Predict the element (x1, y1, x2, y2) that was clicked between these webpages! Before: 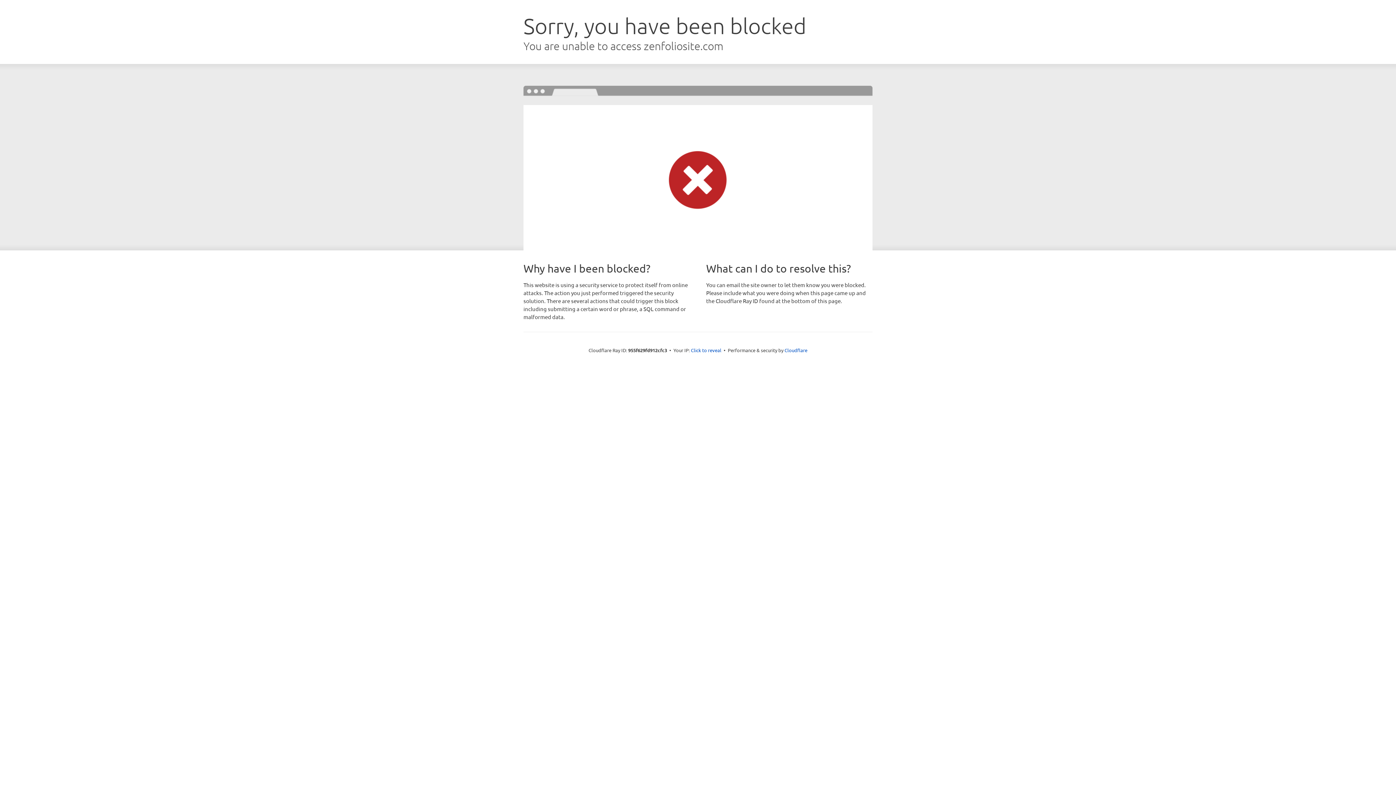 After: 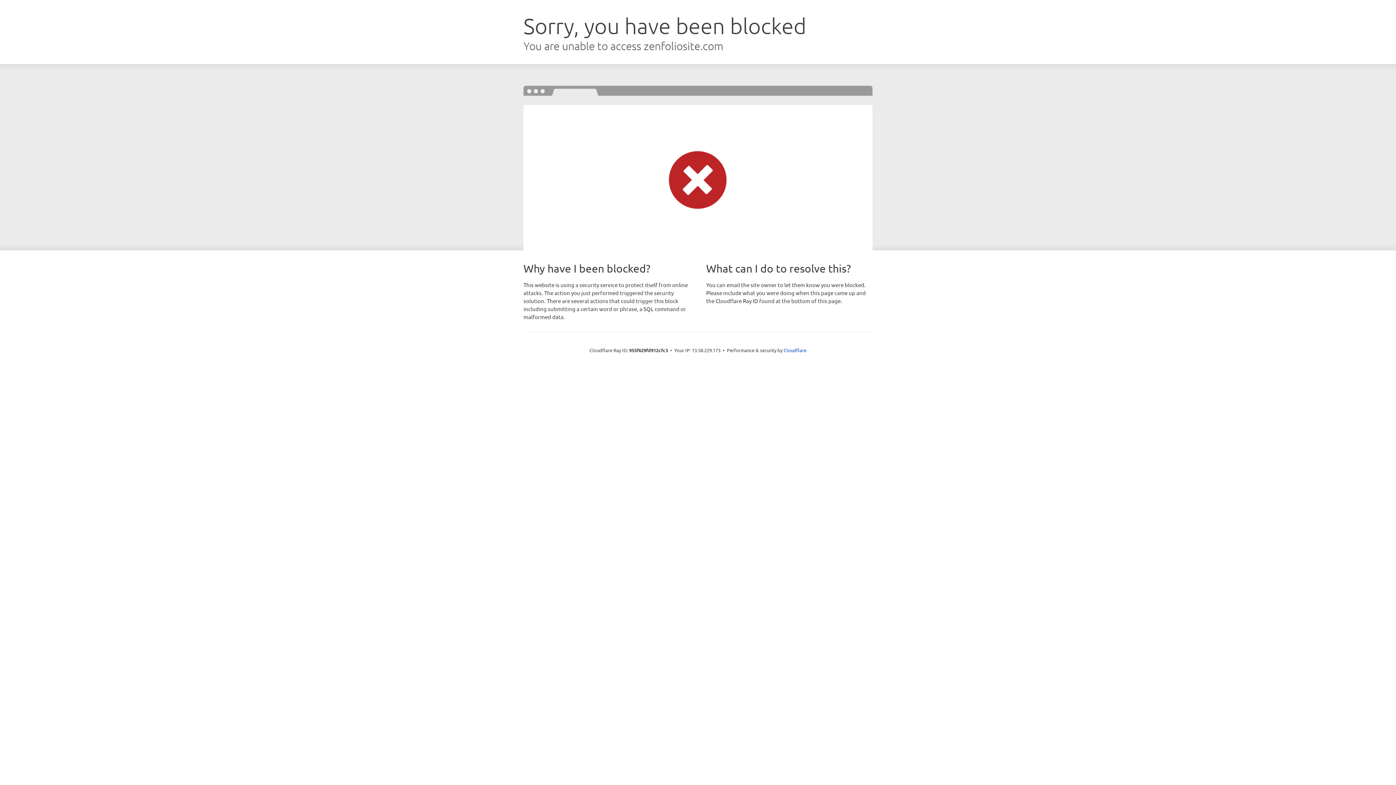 Action: label: Click to reveal bbox: (691, 346, 721, 353)